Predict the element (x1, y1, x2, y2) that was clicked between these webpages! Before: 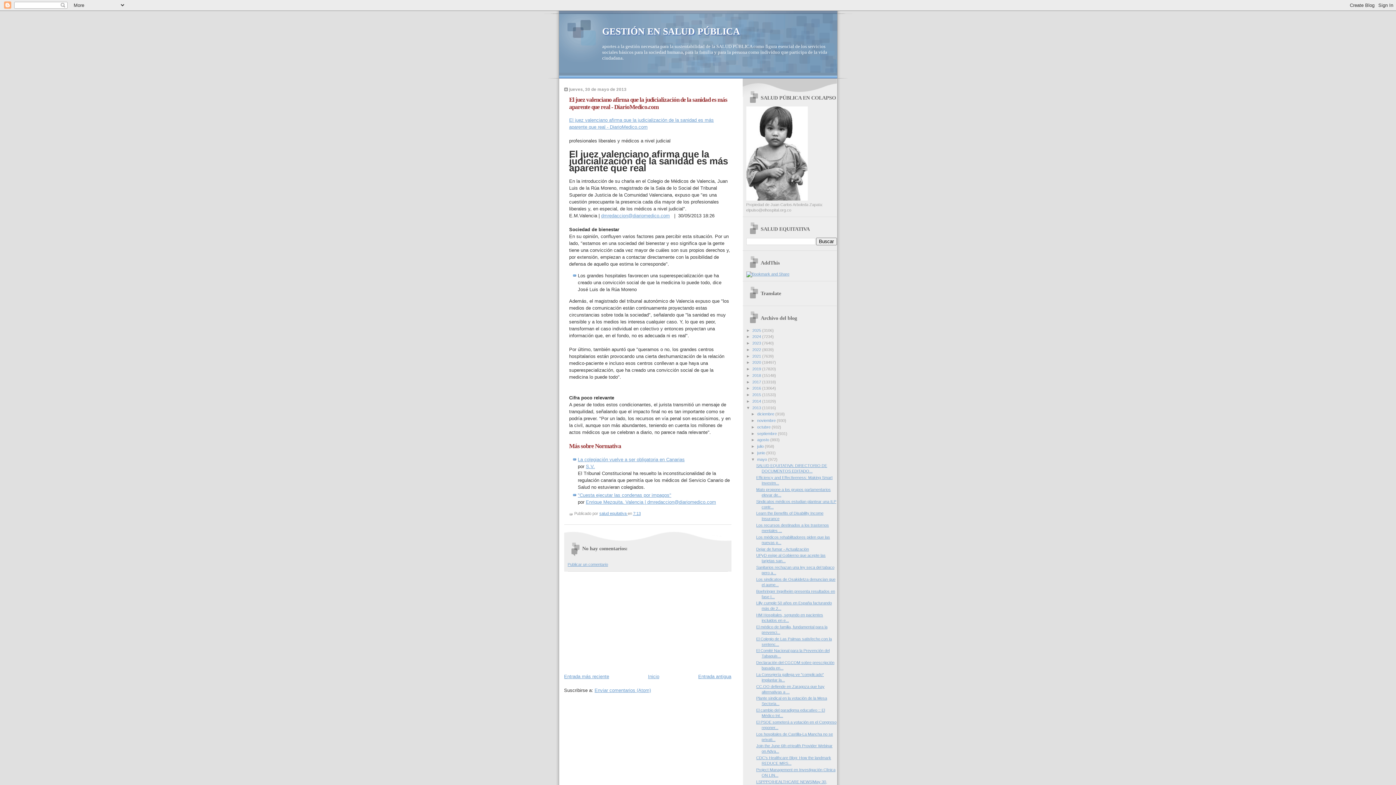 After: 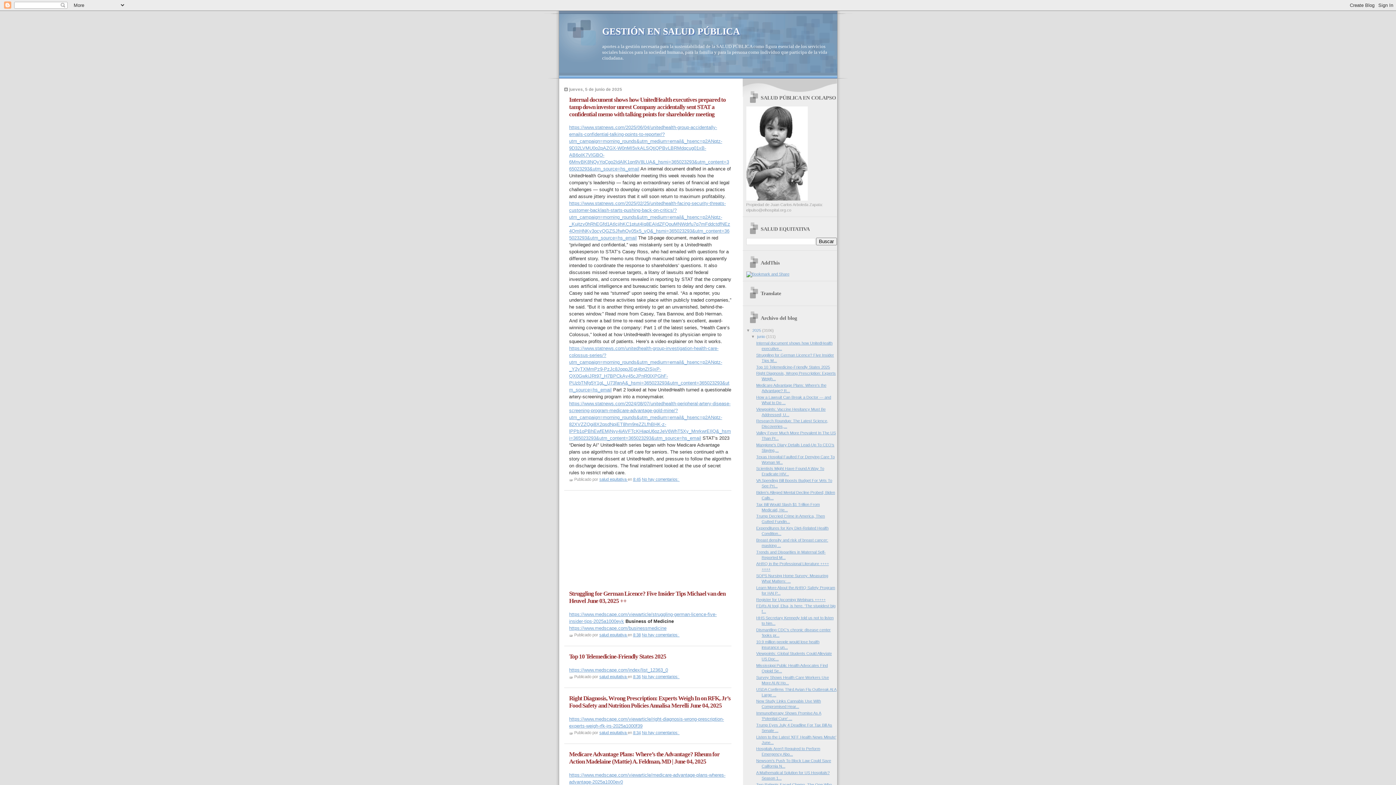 Action: bbox: (746, 197, 807, 201)